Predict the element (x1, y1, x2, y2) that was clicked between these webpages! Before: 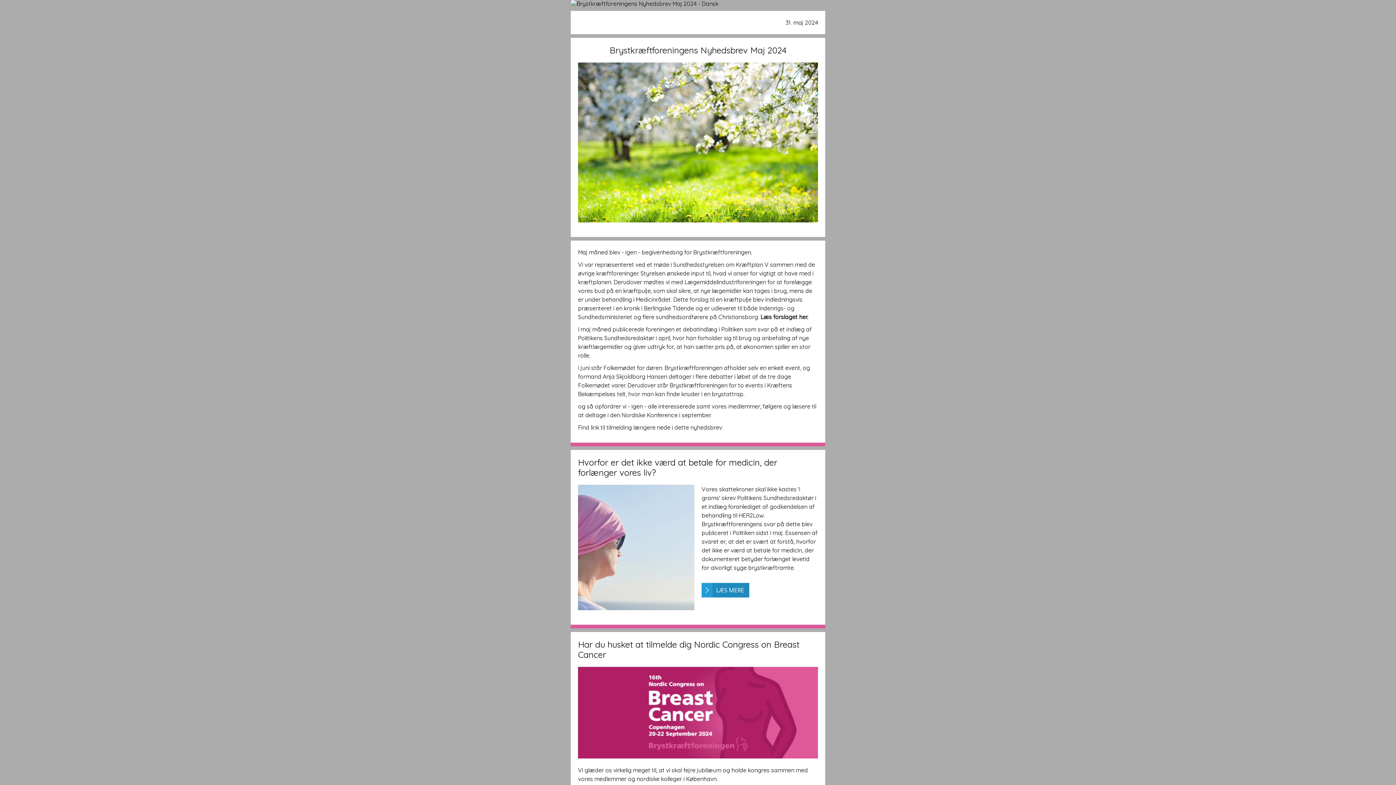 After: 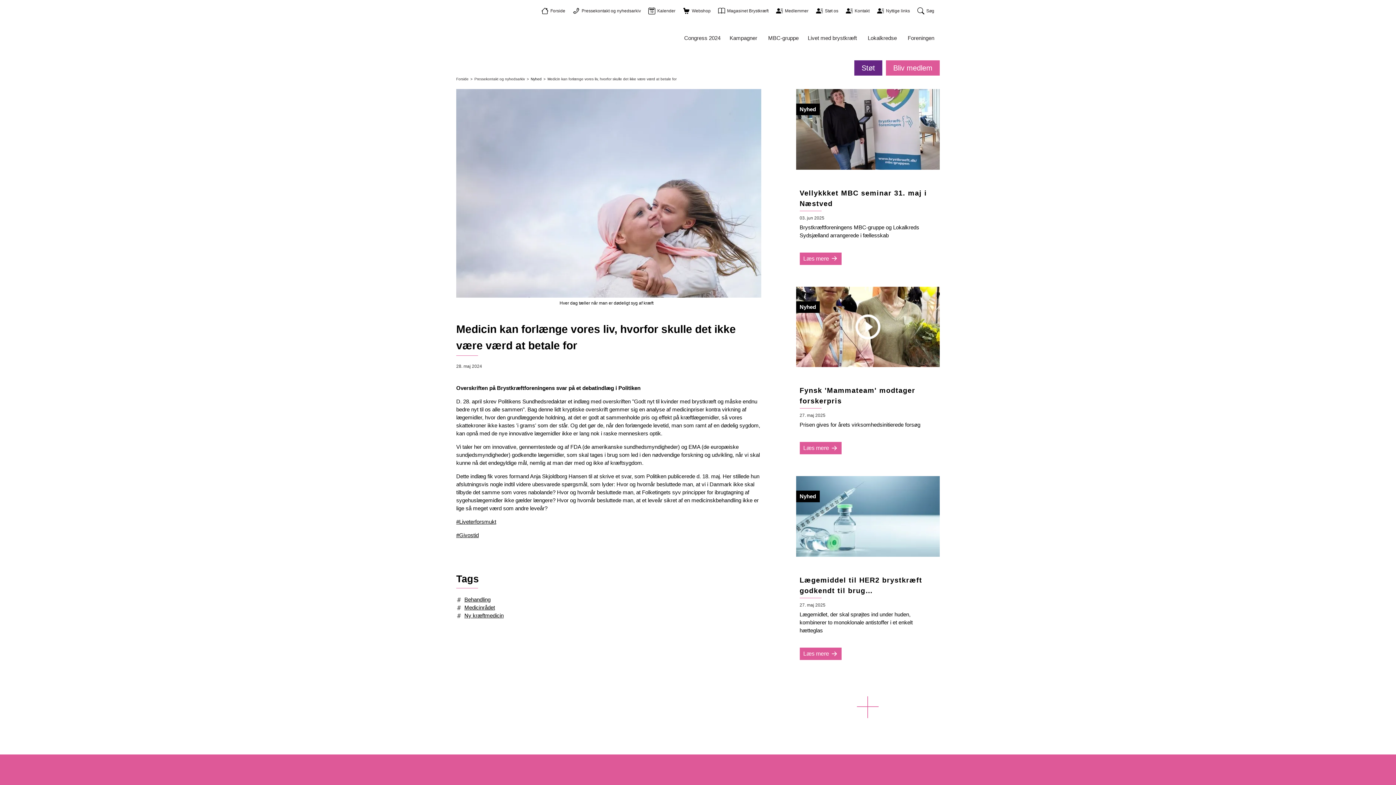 Action: bbox: (578, 485, 694, 610)